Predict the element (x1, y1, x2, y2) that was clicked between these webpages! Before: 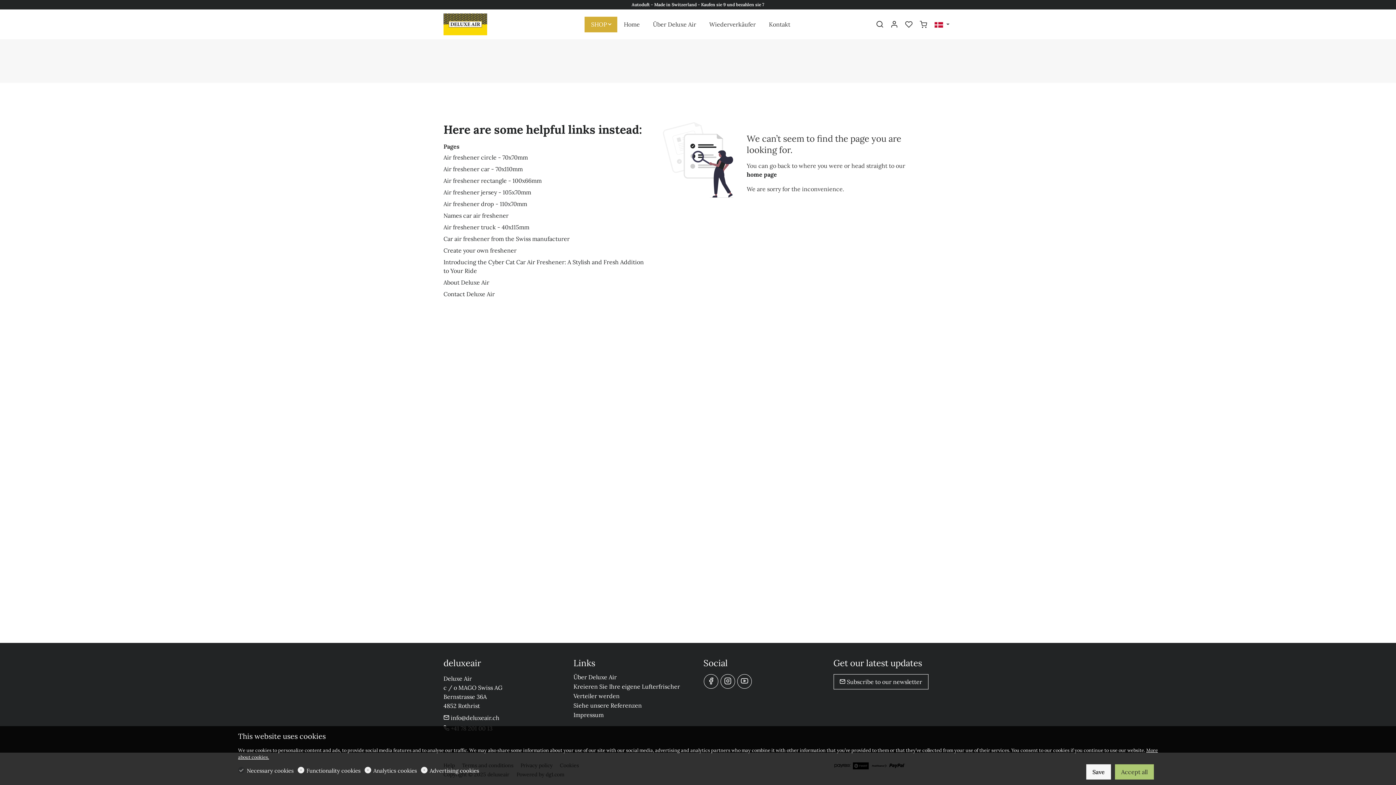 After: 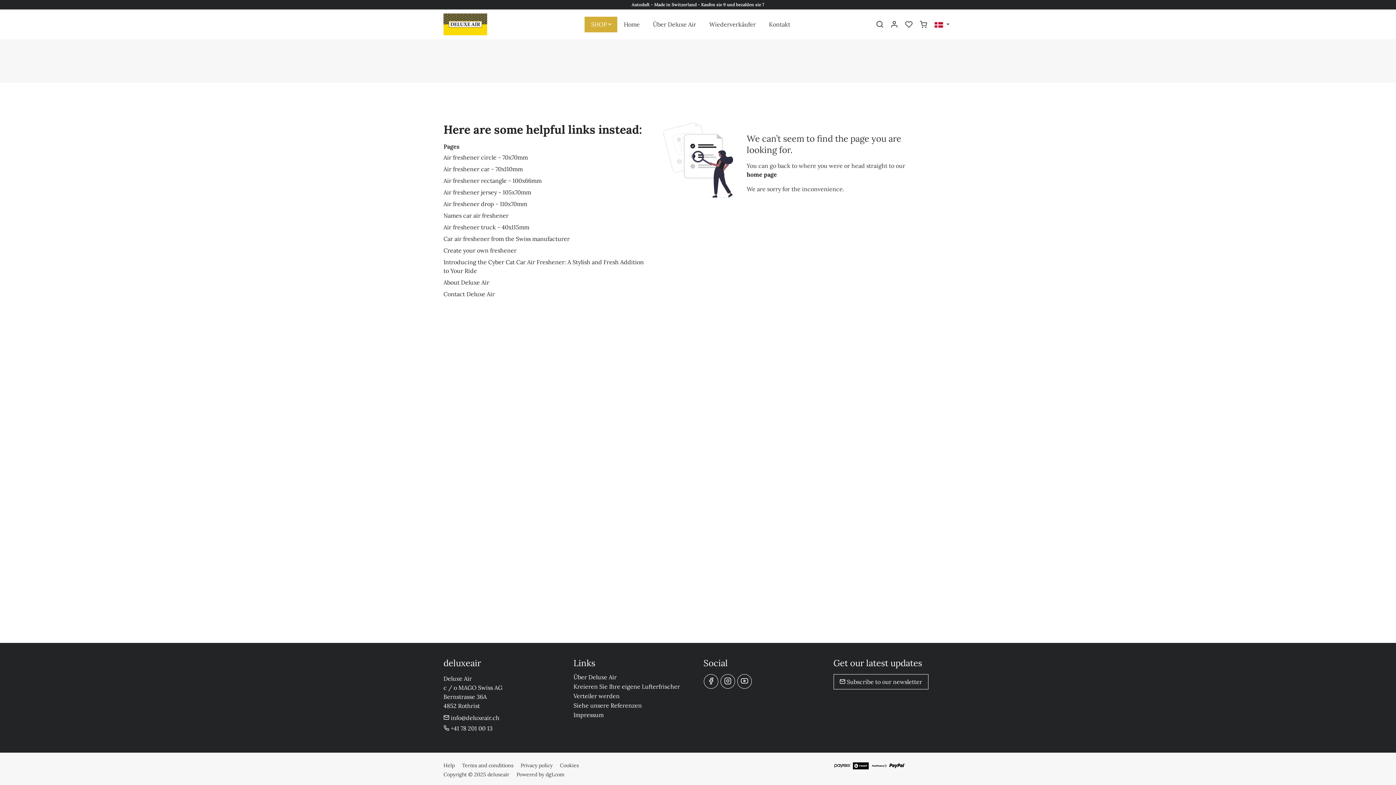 Action: label: Accept all bbox: (1115, 764, 1154, 780)